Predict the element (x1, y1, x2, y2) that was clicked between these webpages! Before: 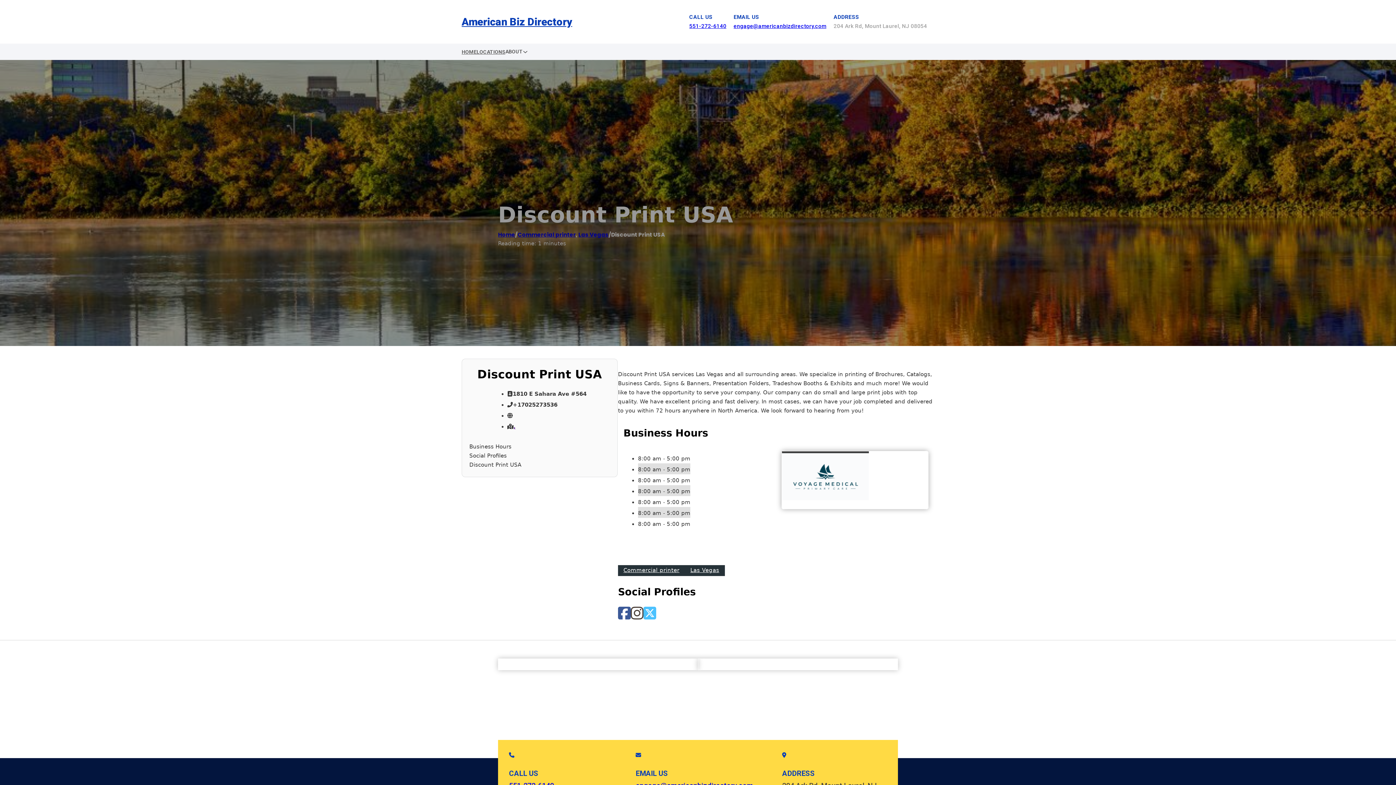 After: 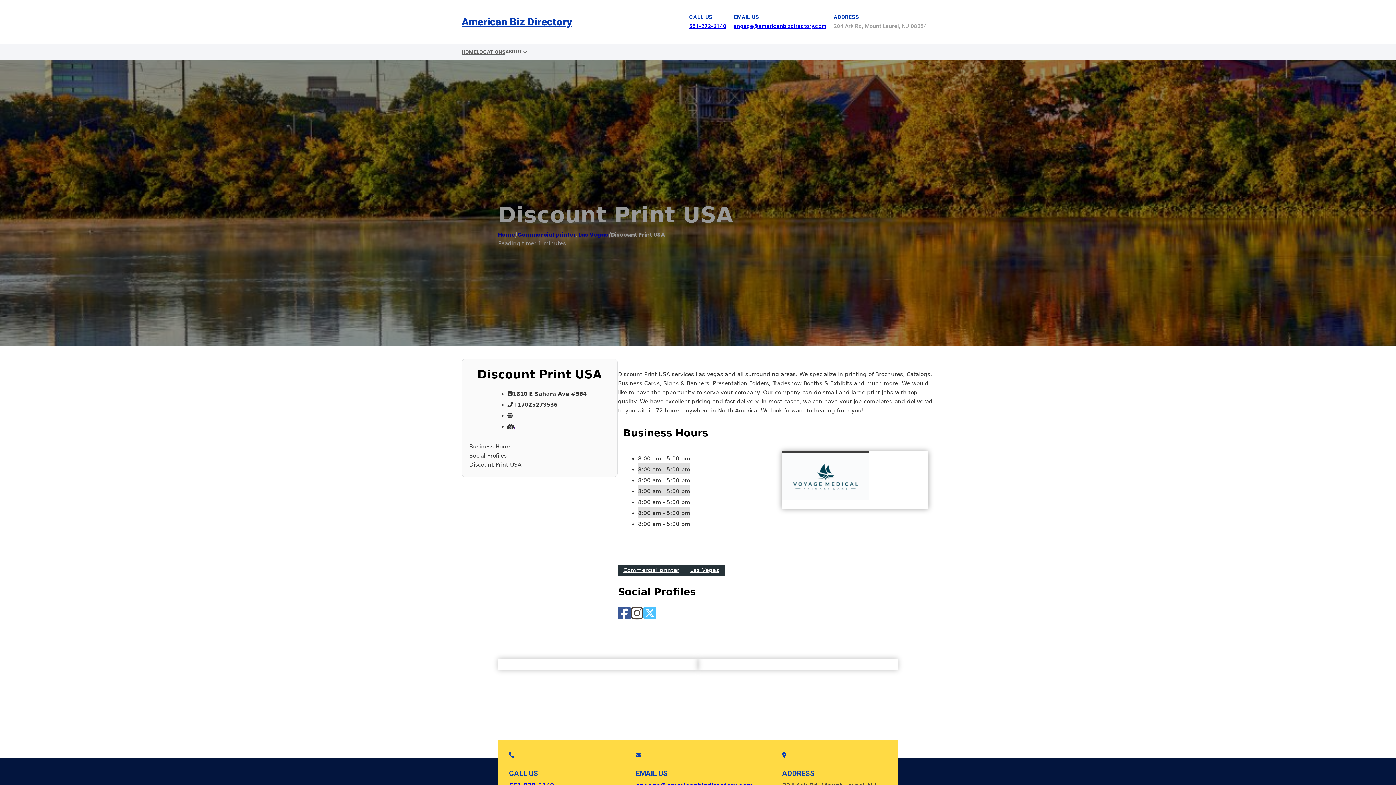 Action: bbox: (689, 22, 726, 29) label: 551-272-6140